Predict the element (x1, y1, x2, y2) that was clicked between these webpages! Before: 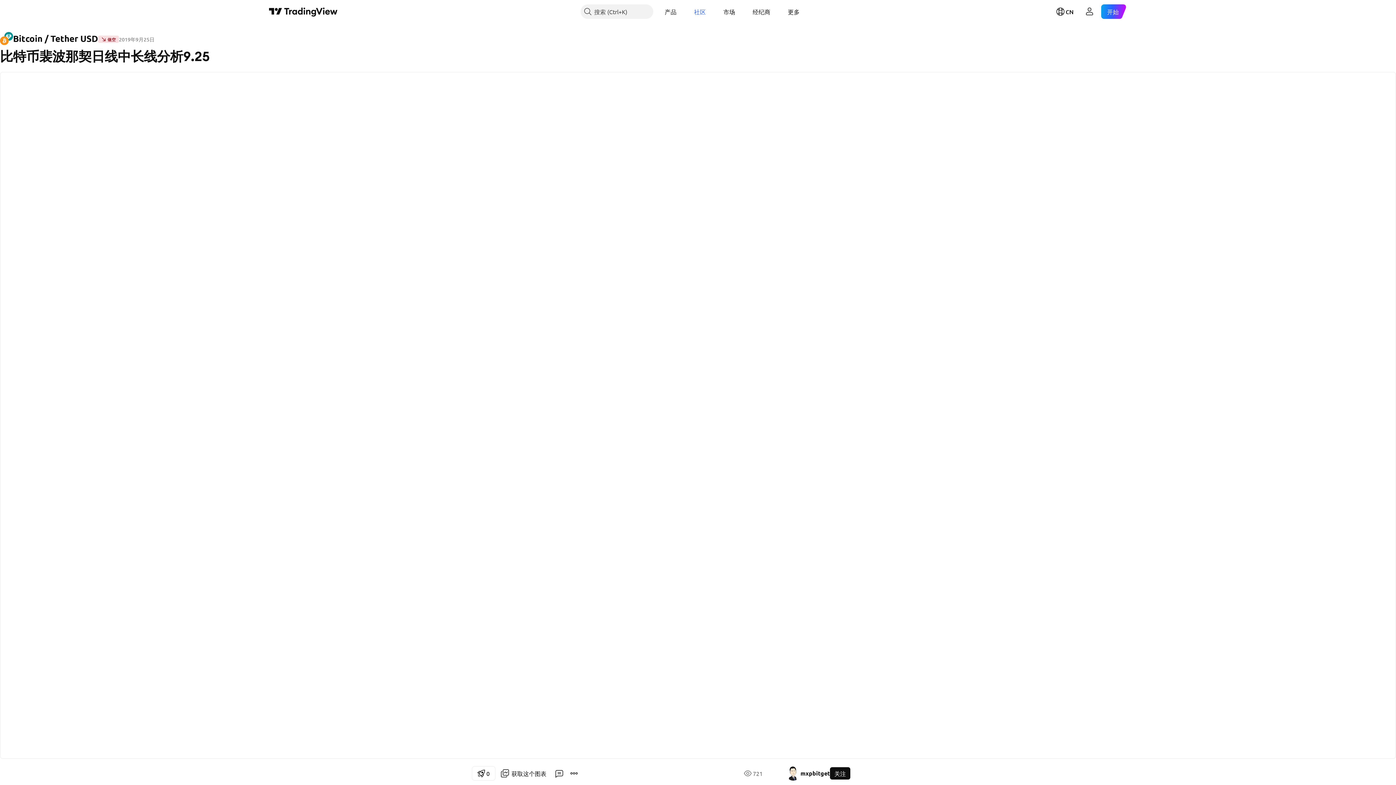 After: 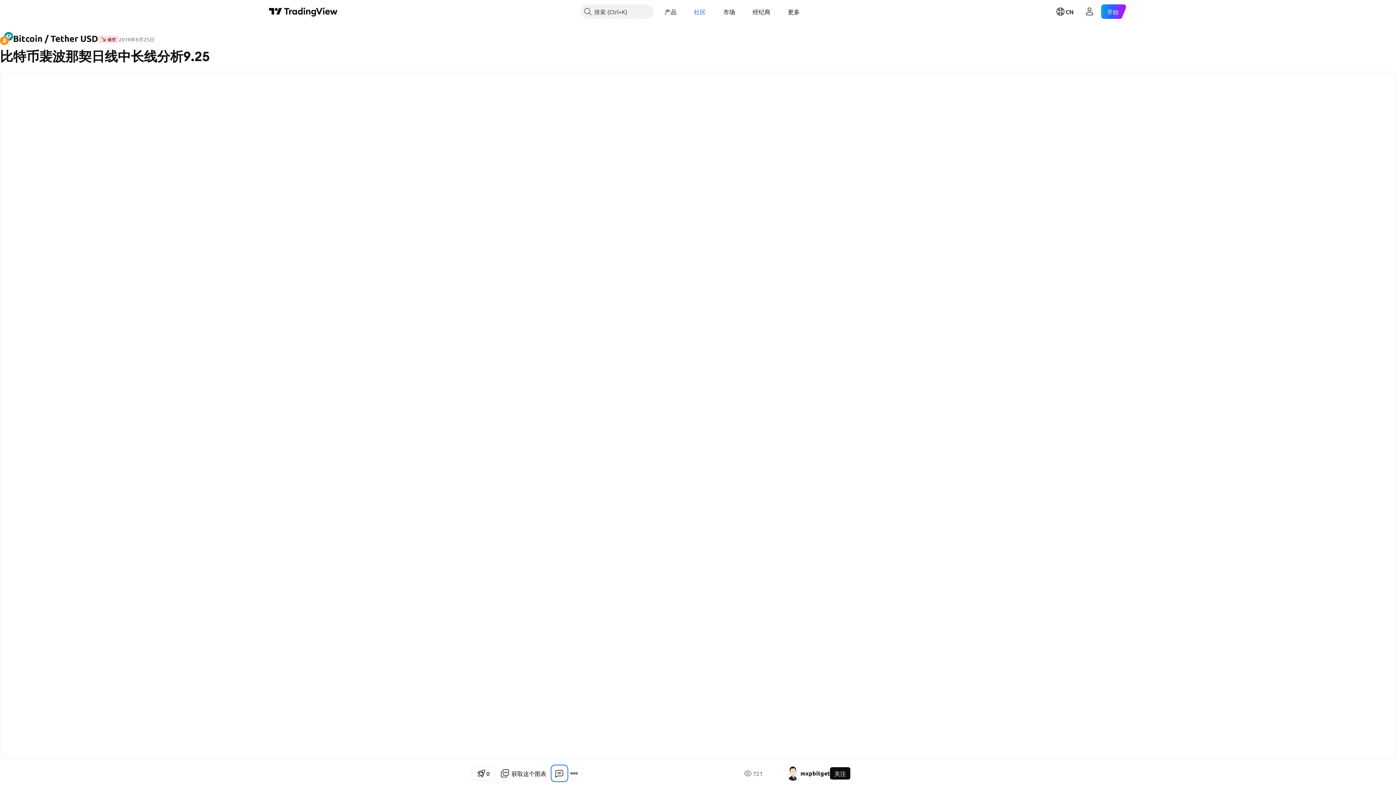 Action: bbox: (552, 766, 566, 781)